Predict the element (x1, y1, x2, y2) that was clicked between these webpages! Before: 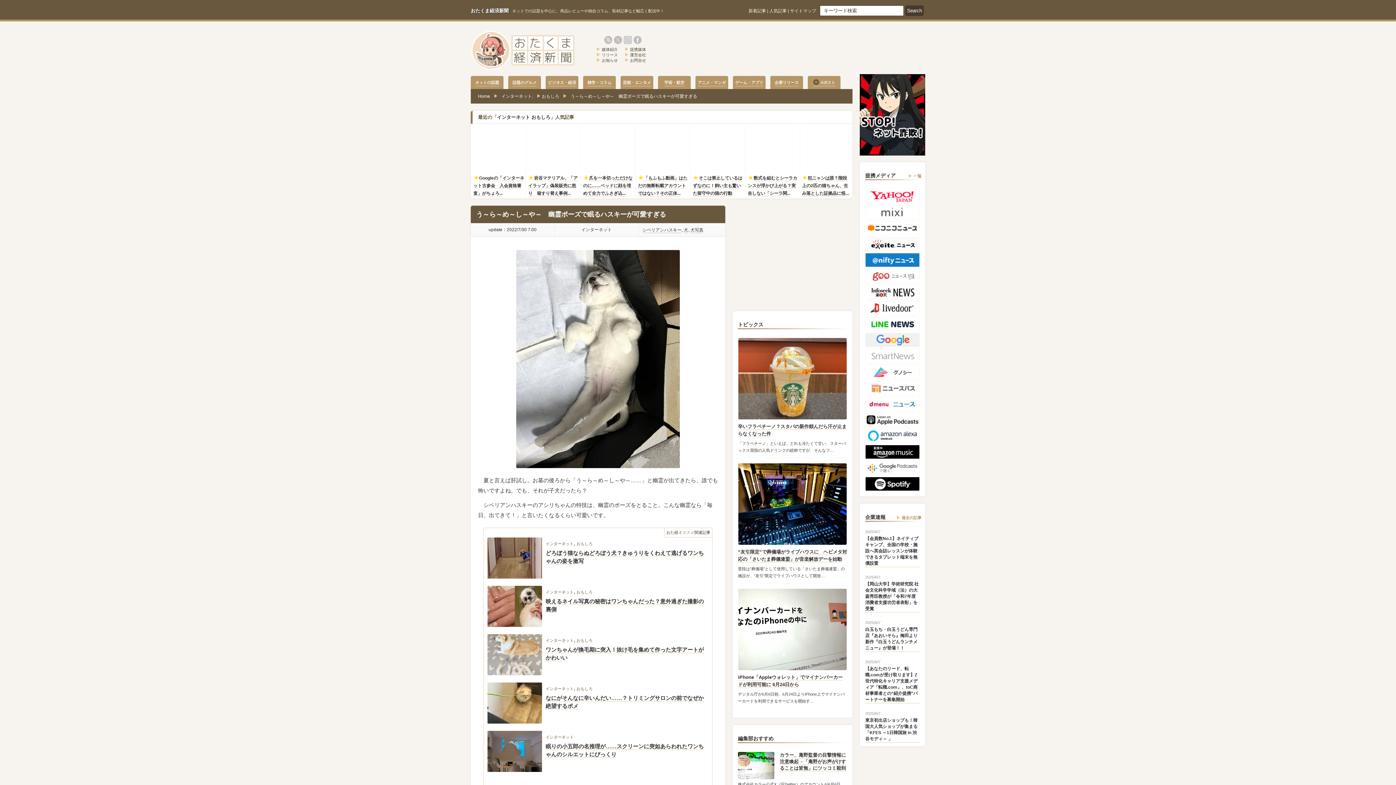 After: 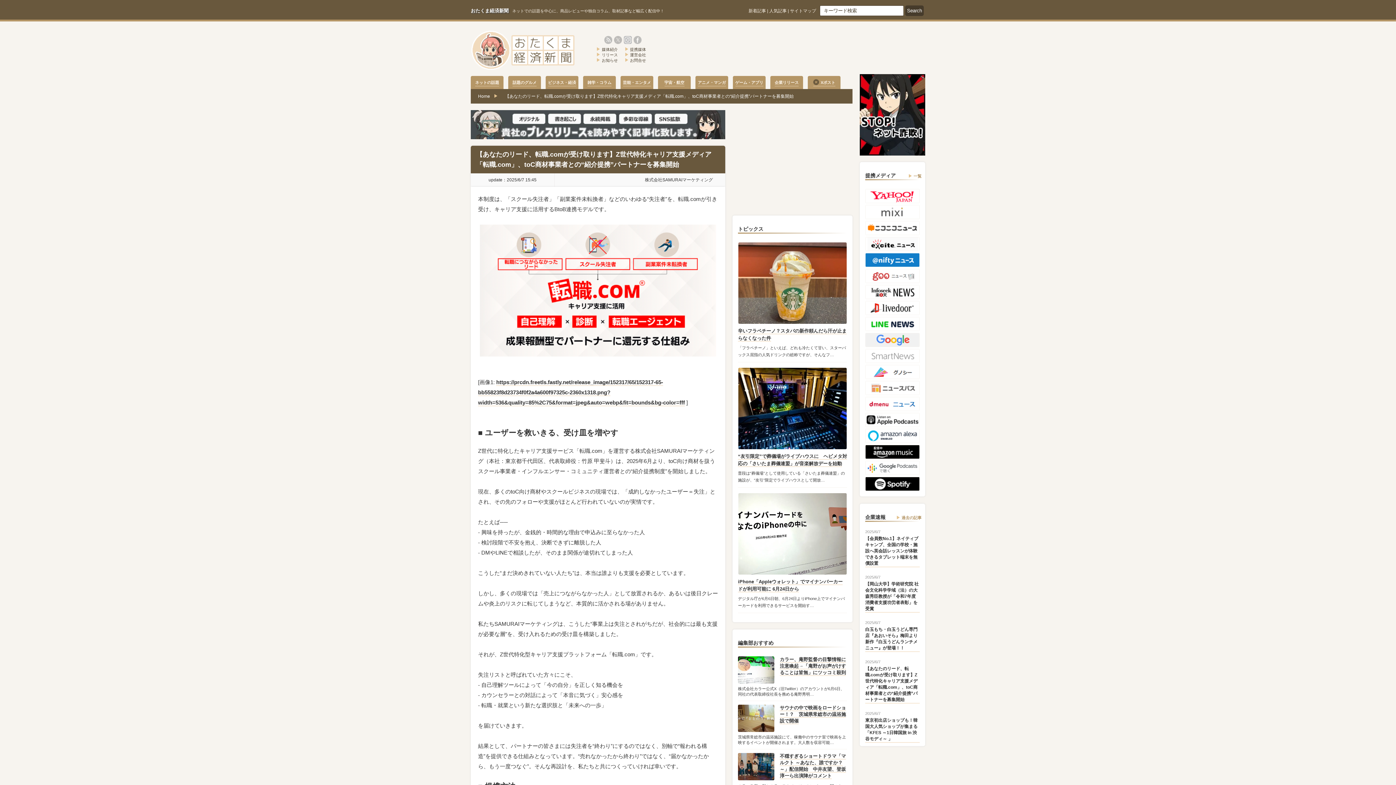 Action: bbox: (865, 666, 920, 704) label: 【あなたのリード、転職.comが受け取ります】Z世代特化キャリア支援メディア「転職.com」、toC商材事業者との“紹介提携”パートナーを募集開始